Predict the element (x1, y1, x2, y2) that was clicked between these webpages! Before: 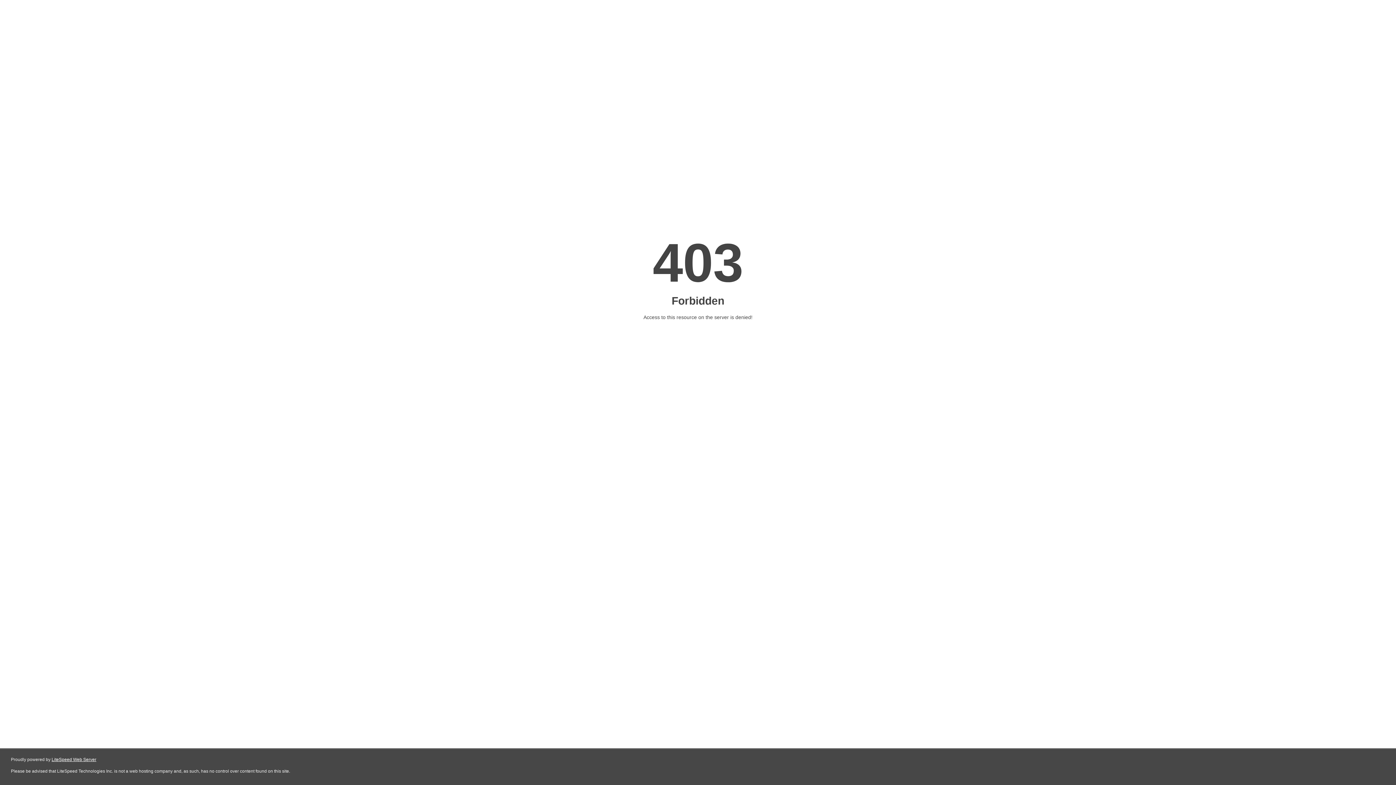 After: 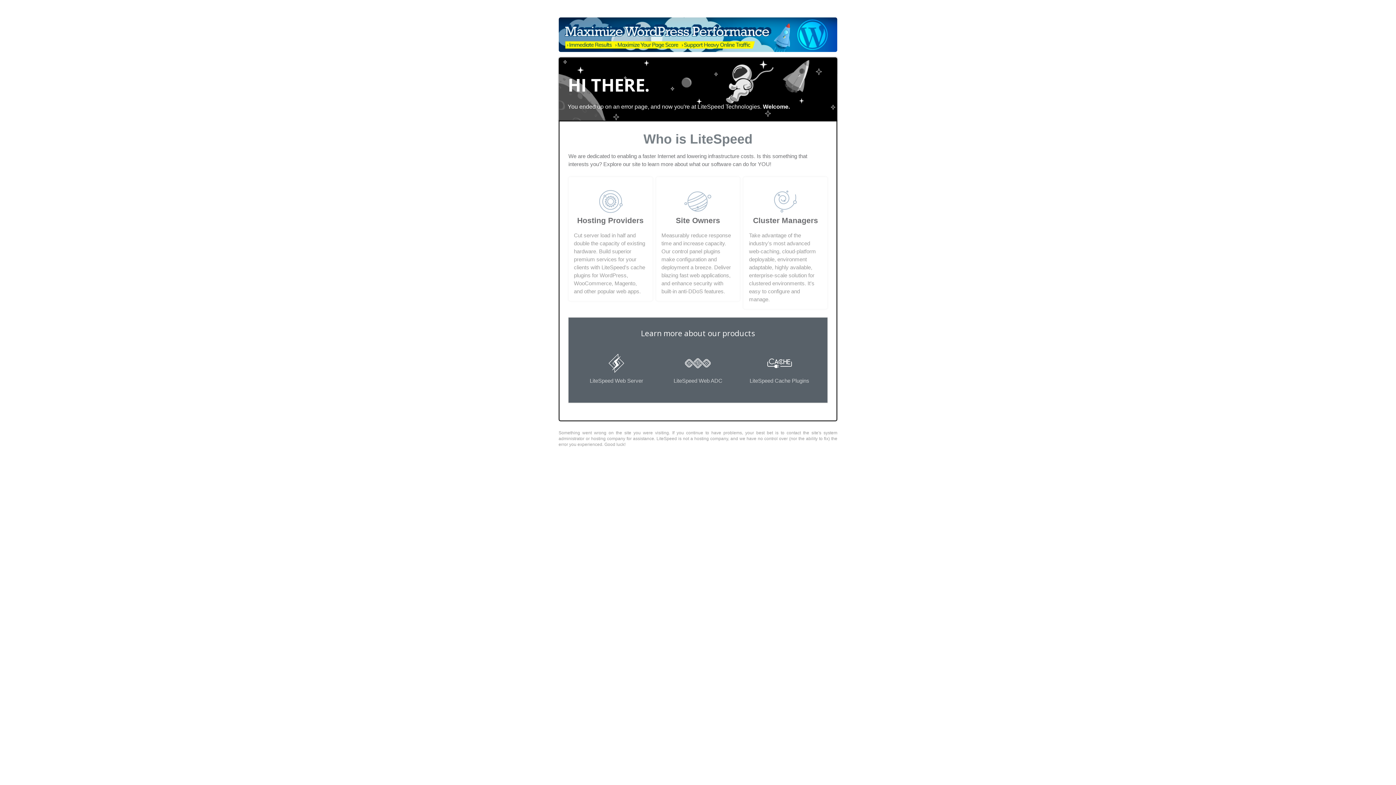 Action: label: LiteSpeed Web Server bbox: (51, 757, 96, 762)